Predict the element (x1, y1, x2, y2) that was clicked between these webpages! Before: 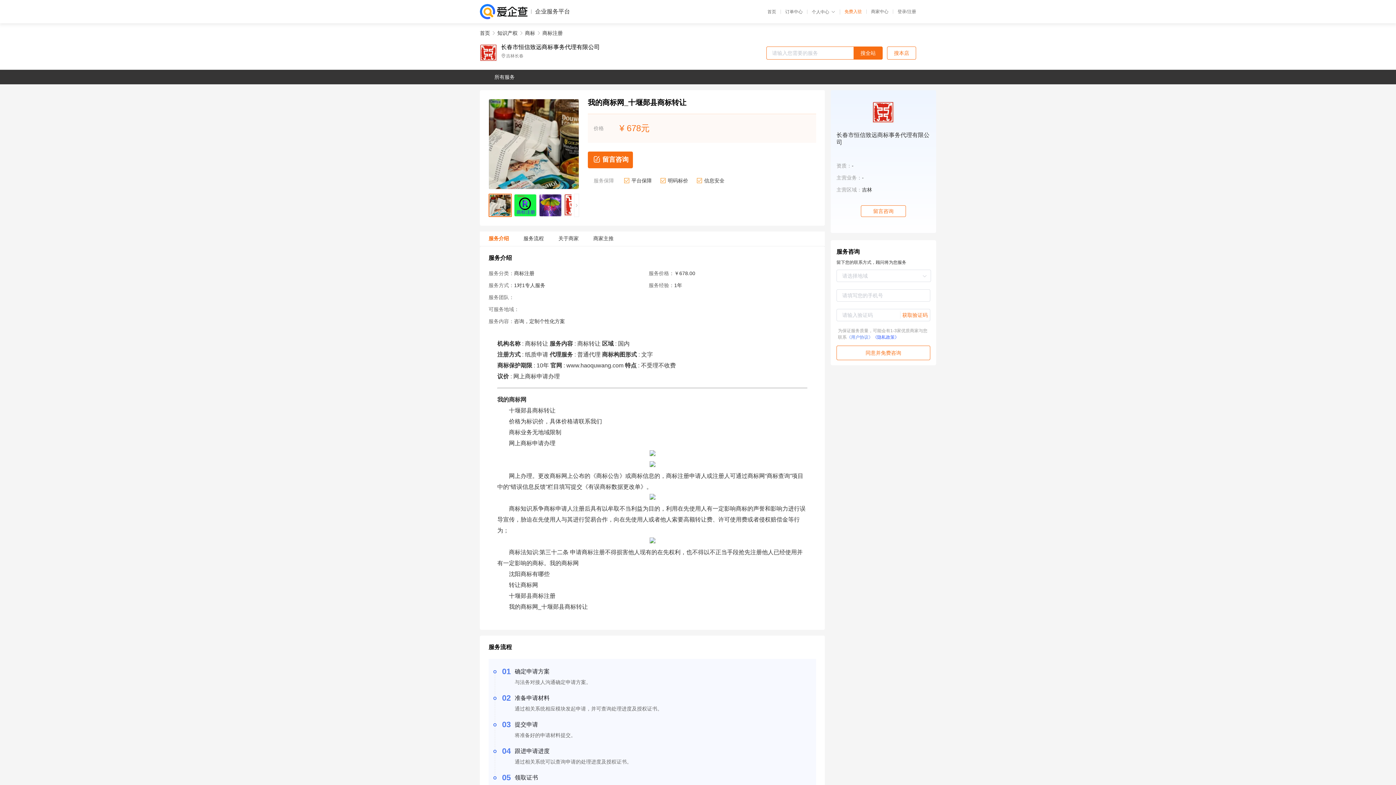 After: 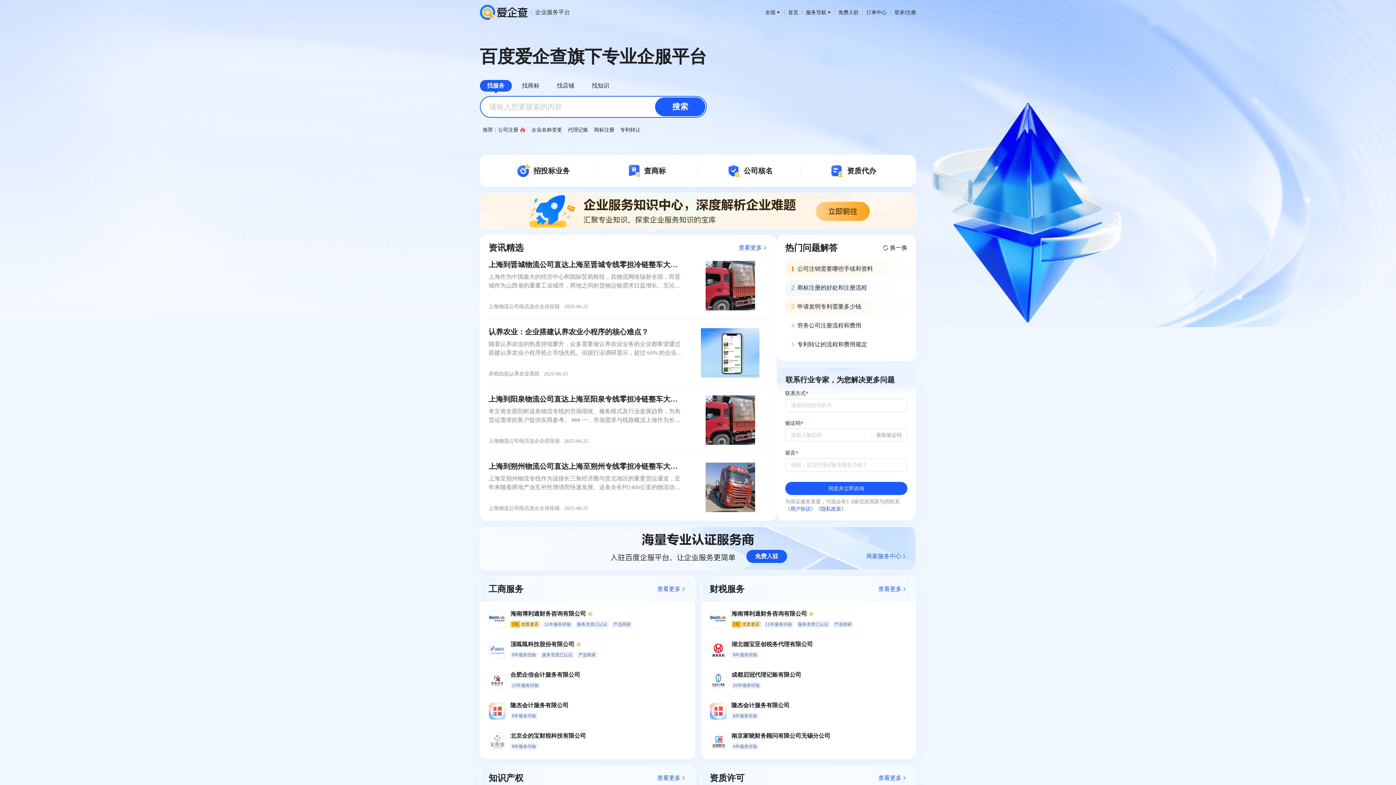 Action: label: 首页 bbox: (480, 30, 490, 35)